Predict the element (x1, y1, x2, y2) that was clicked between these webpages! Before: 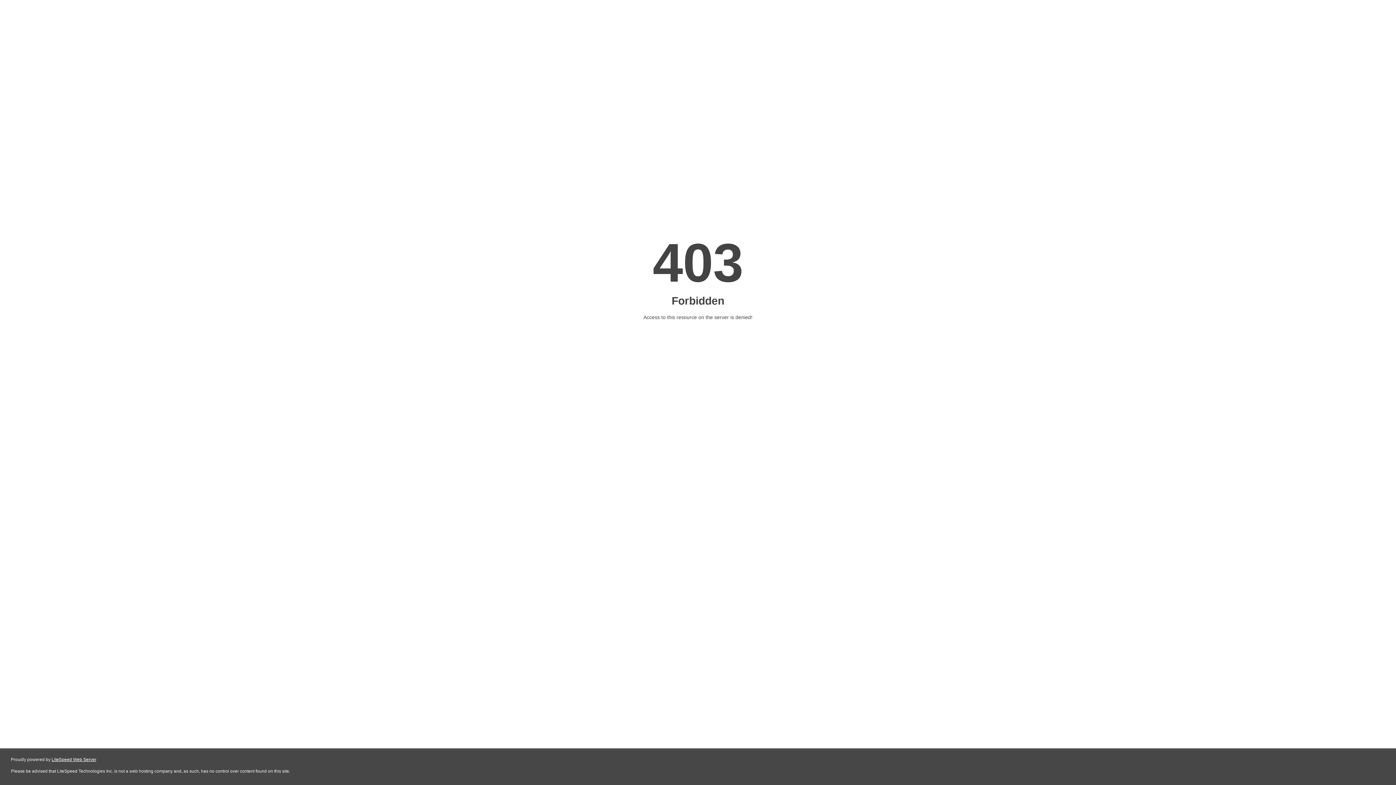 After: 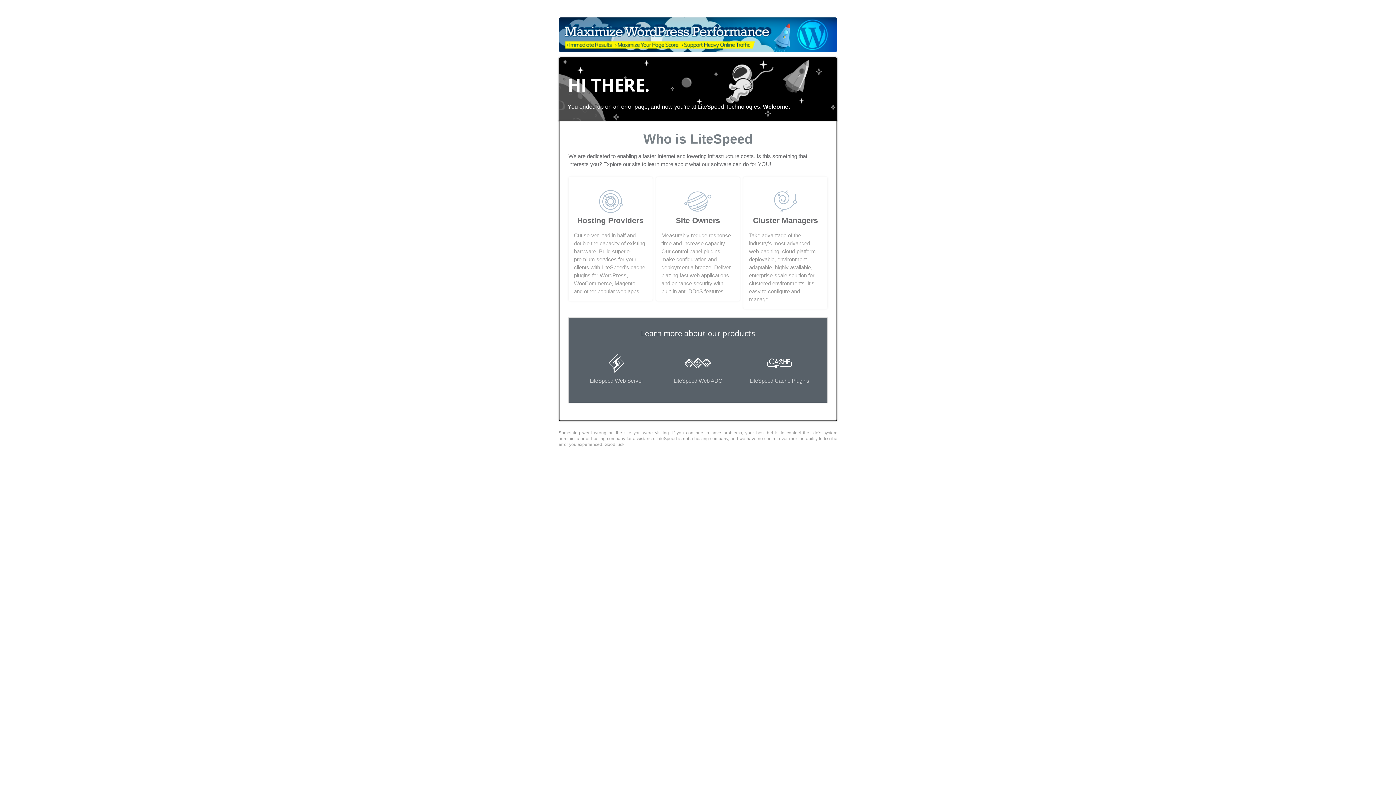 Action: label: LiteSpeed Web Server bbox: (51, 757, 96, 762)